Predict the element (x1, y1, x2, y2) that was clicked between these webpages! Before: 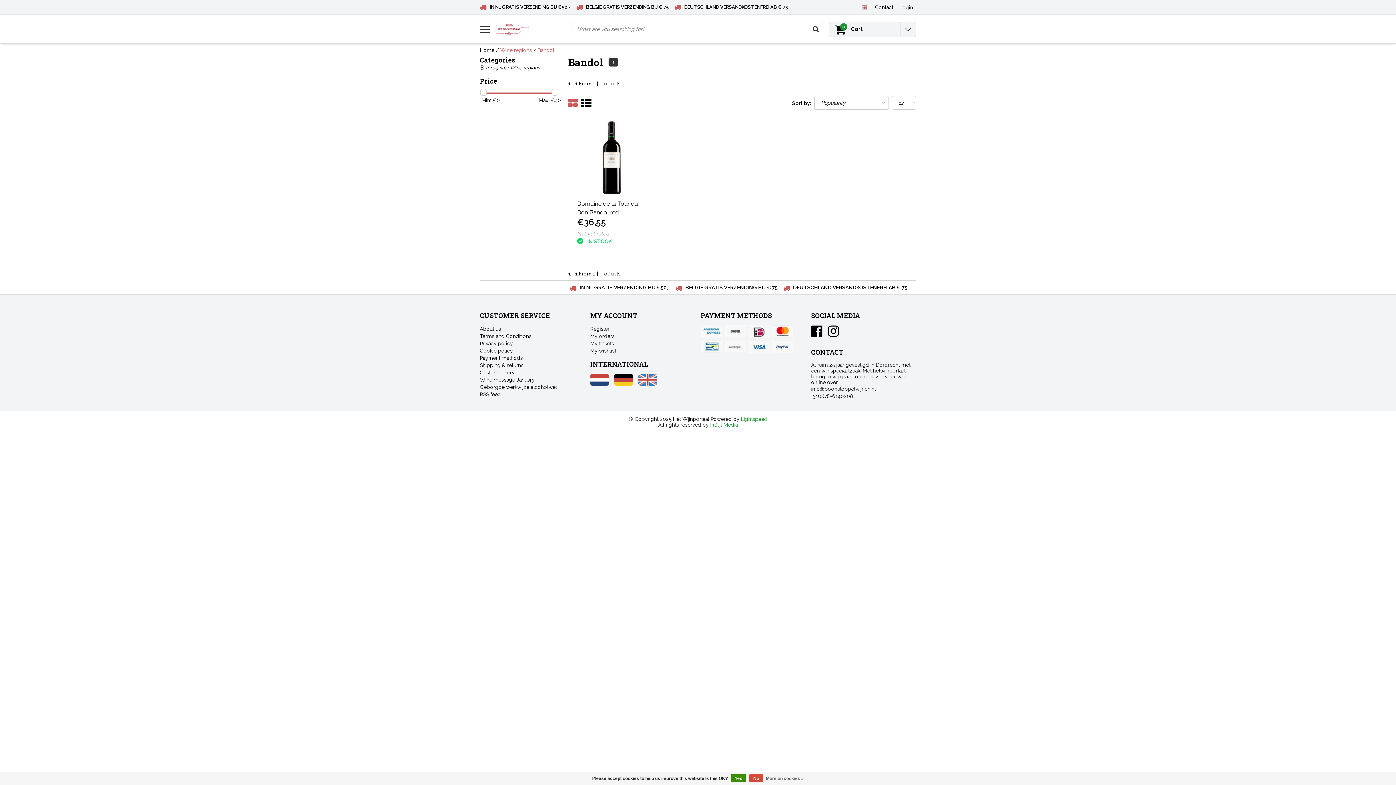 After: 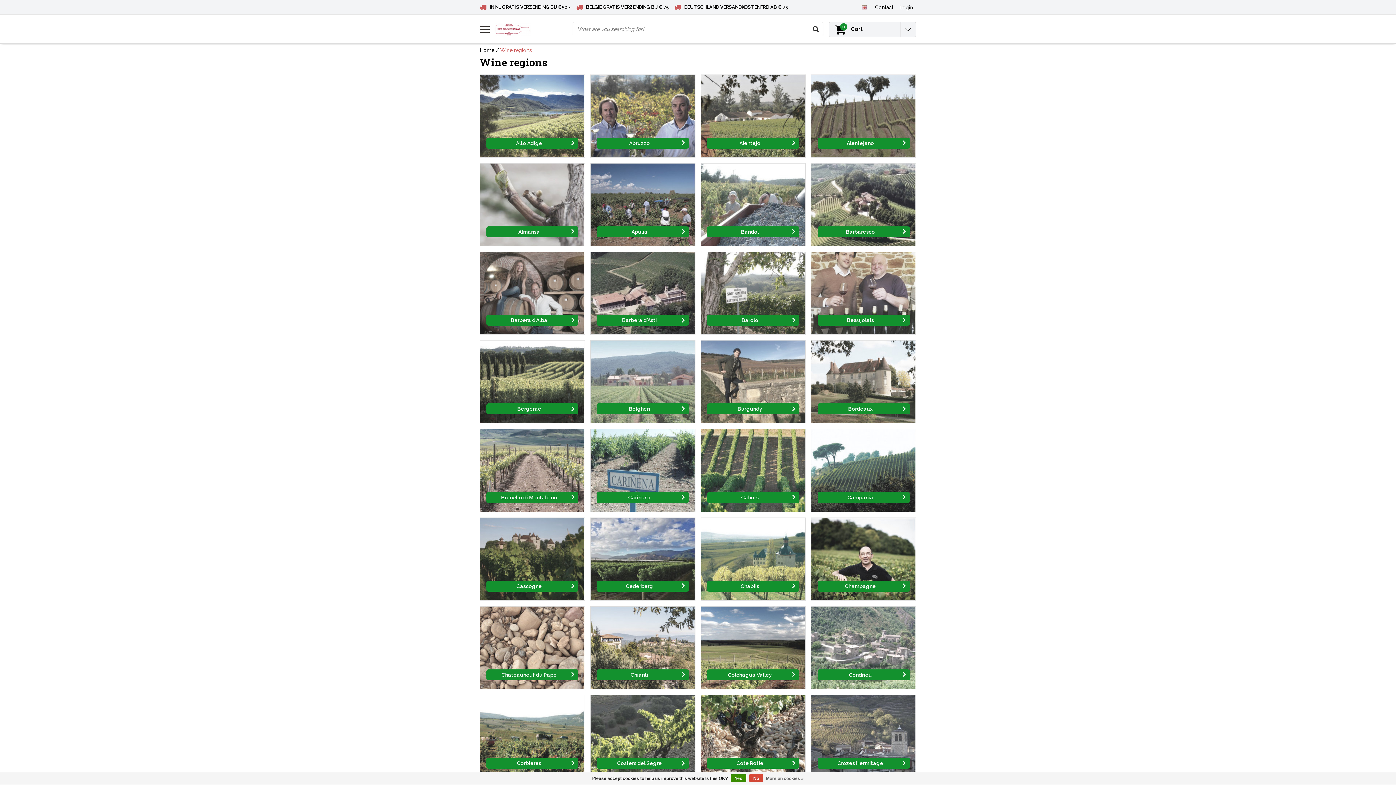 Action: label: Terug naar Wine regions bbox: (480, 64, 540, 69)